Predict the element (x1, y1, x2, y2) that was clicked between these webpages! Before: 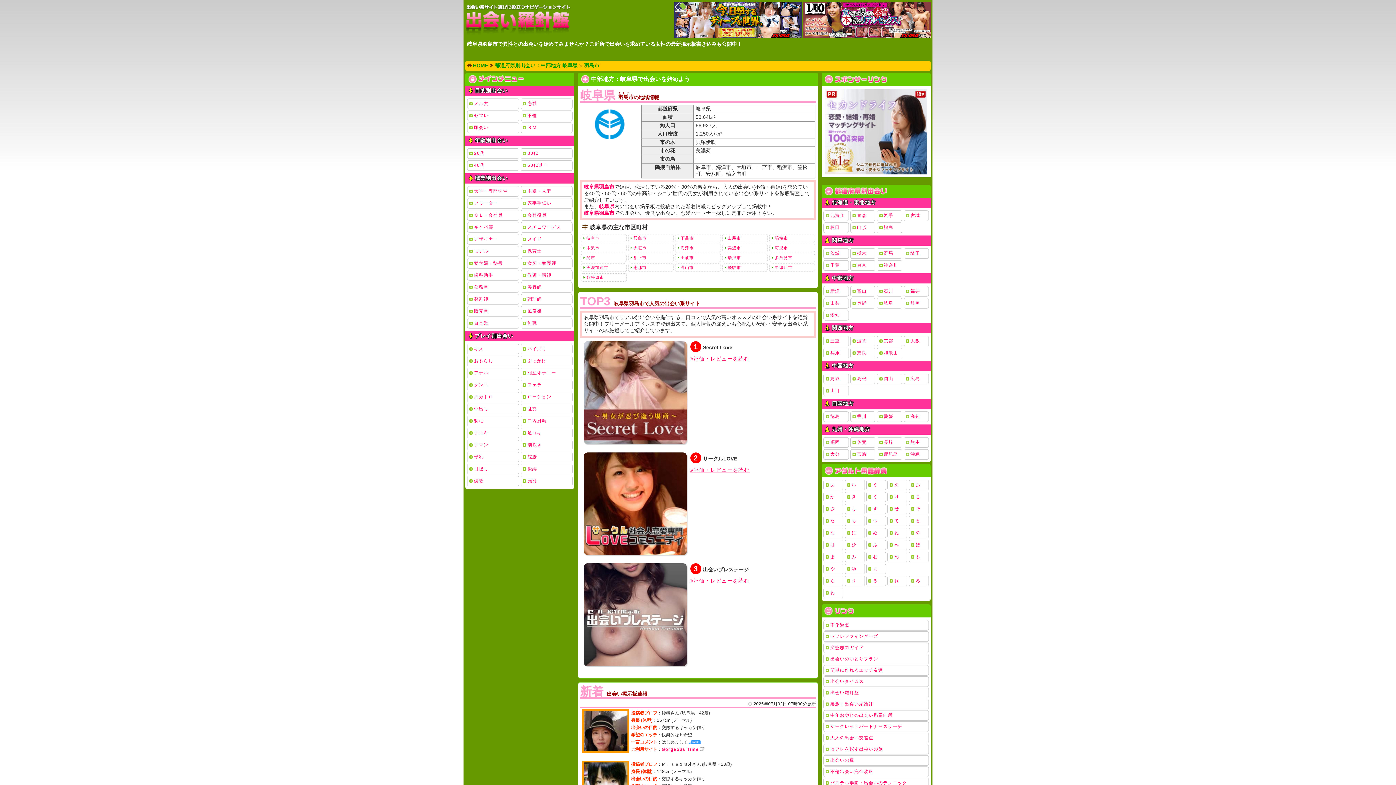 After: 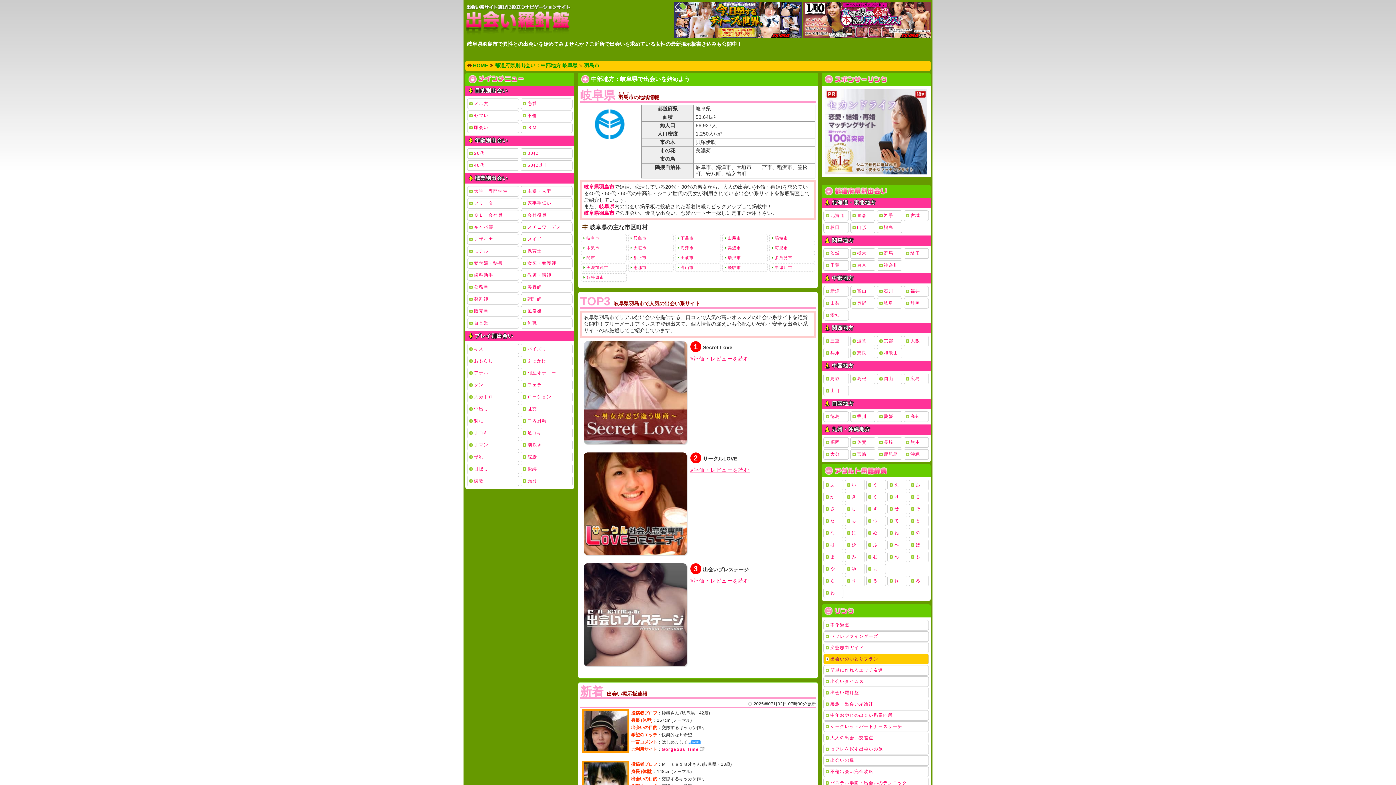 Action: label: 出会いのゆとりプラン bbox: (823, 567, 929, 578)